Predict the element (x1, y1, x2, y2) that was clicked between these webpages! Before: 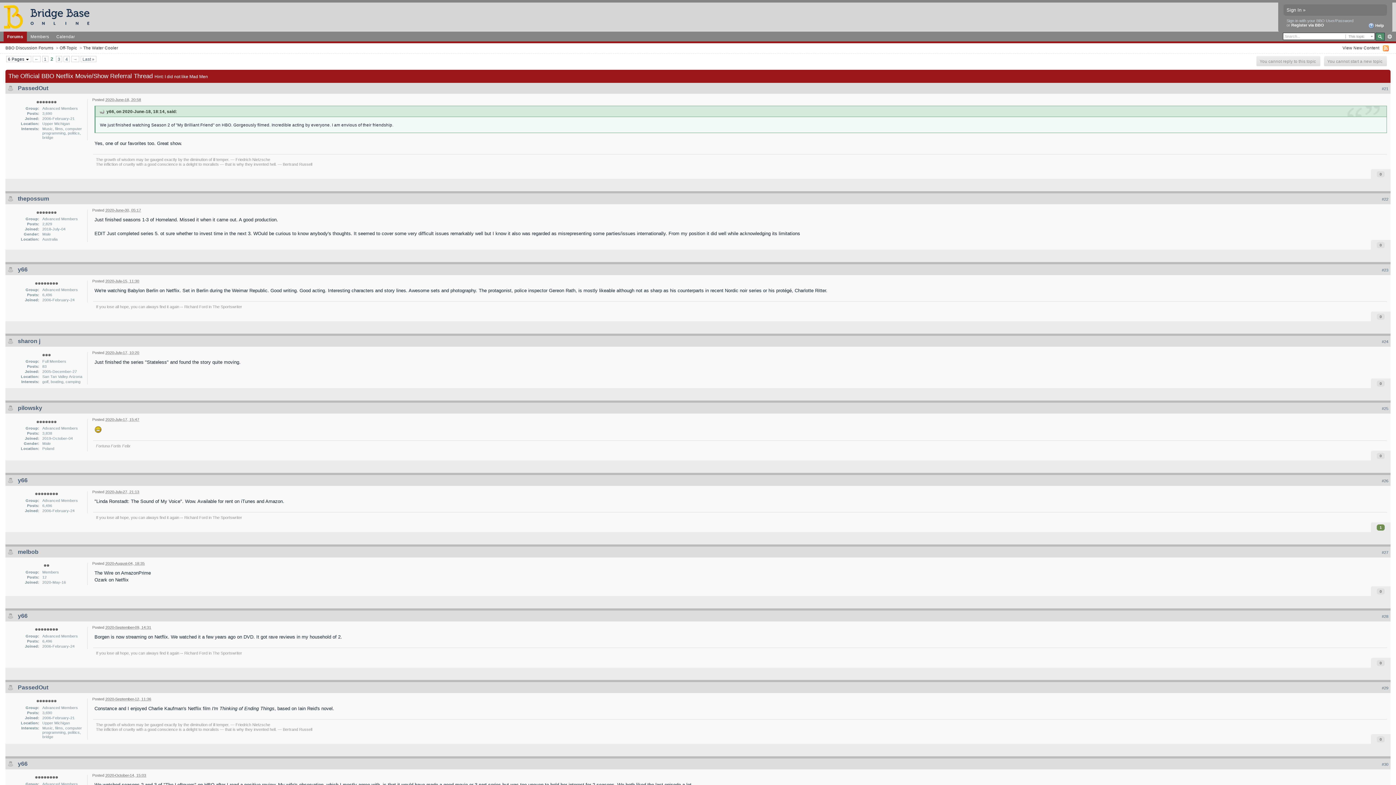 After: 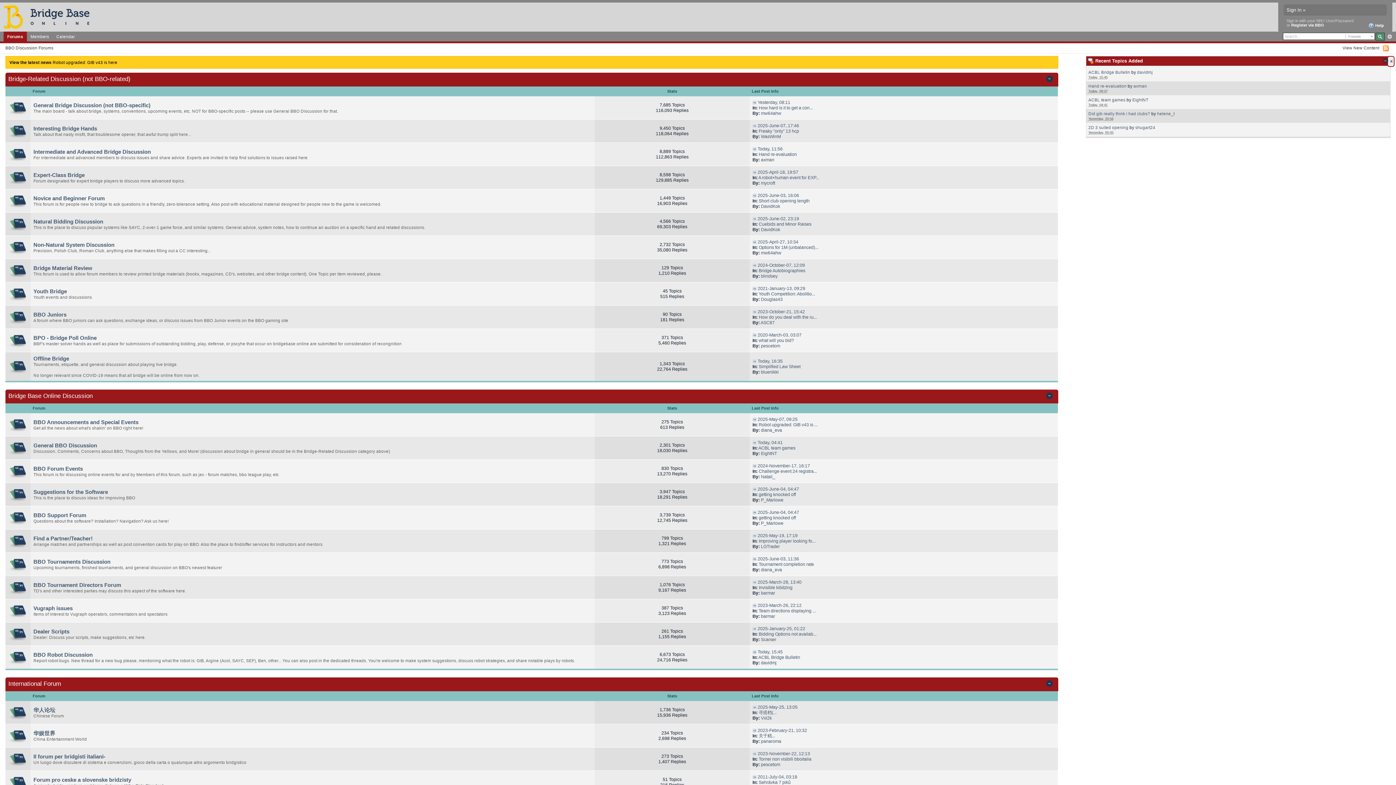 Action: bbox: (3, 31, 26, 41) label: Forums